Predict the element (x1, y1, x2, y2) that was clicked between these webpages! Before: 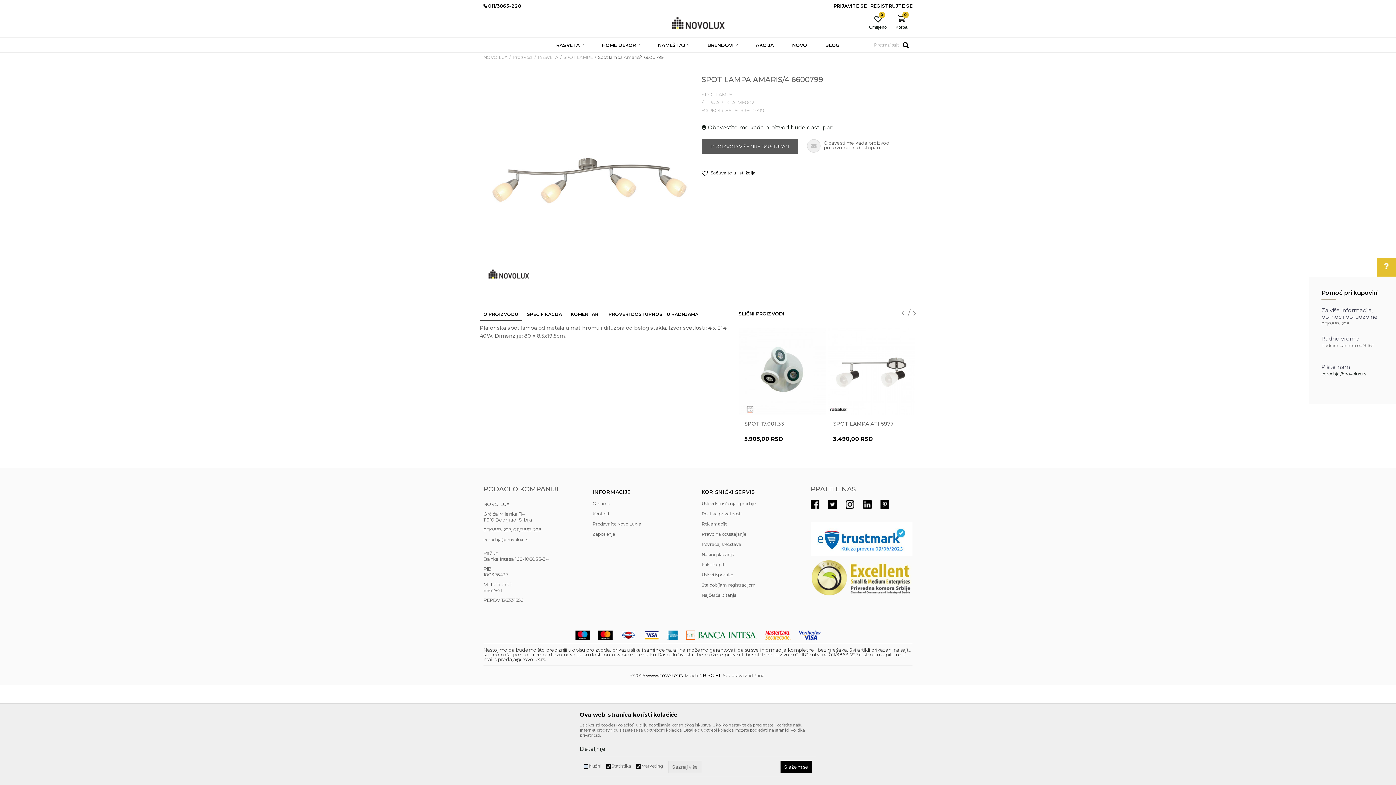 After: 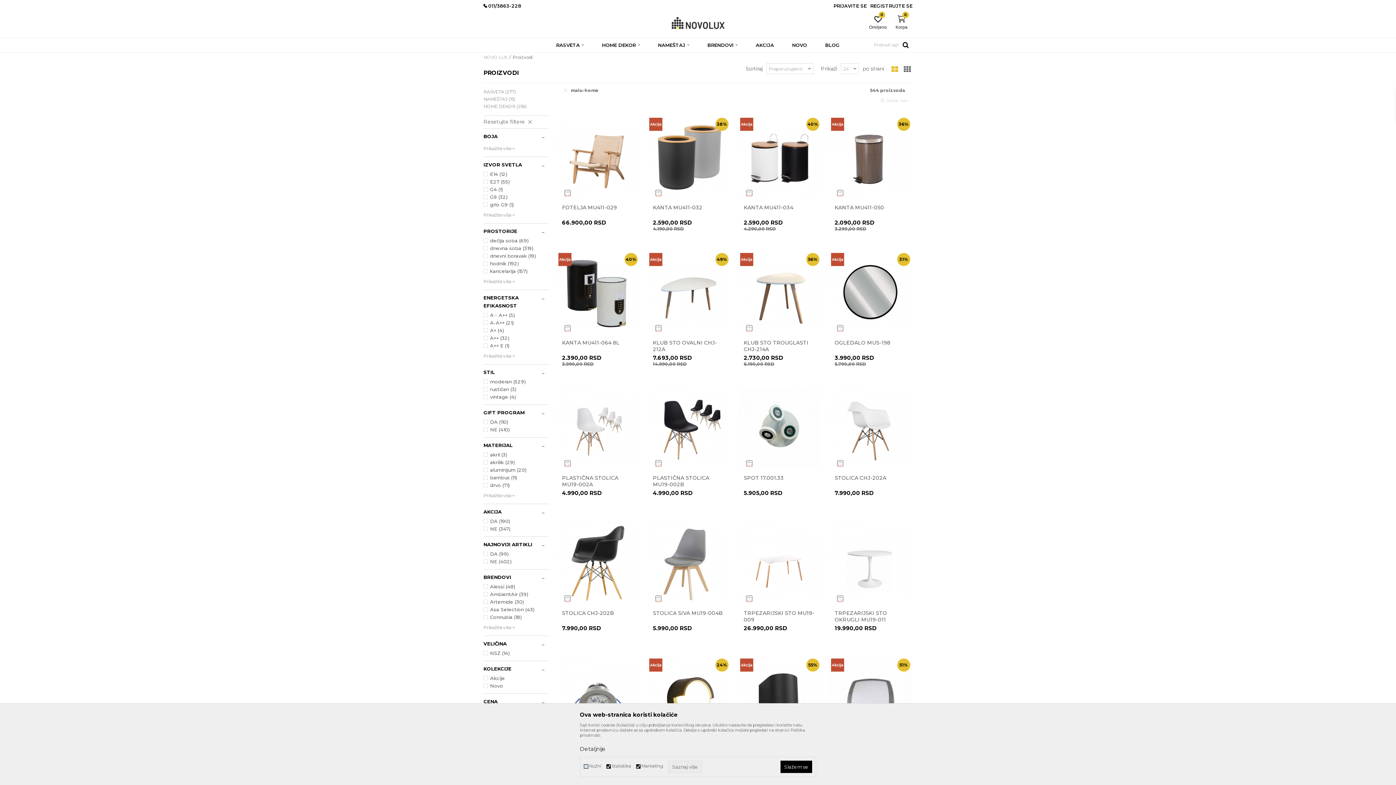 Action: bbox: (740, 405, 759, 413)